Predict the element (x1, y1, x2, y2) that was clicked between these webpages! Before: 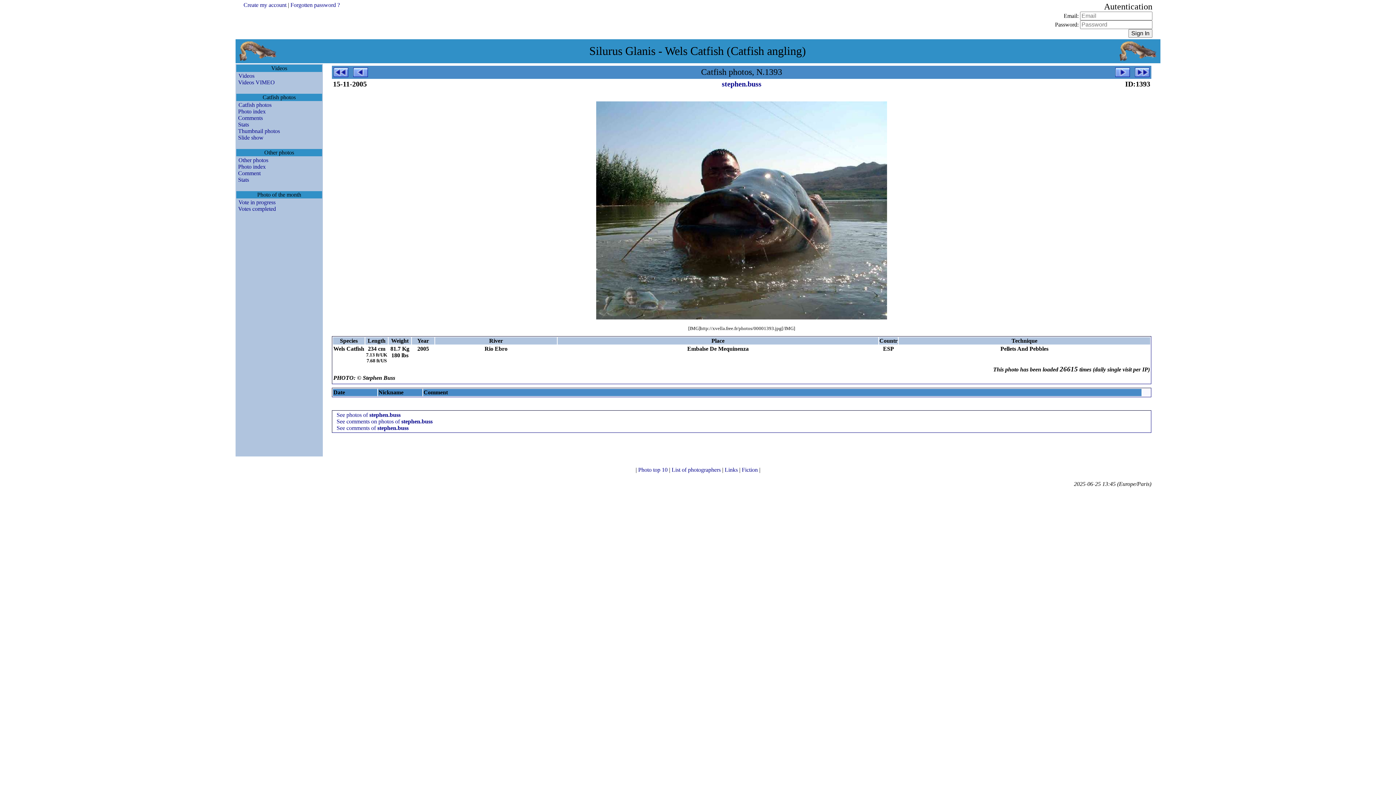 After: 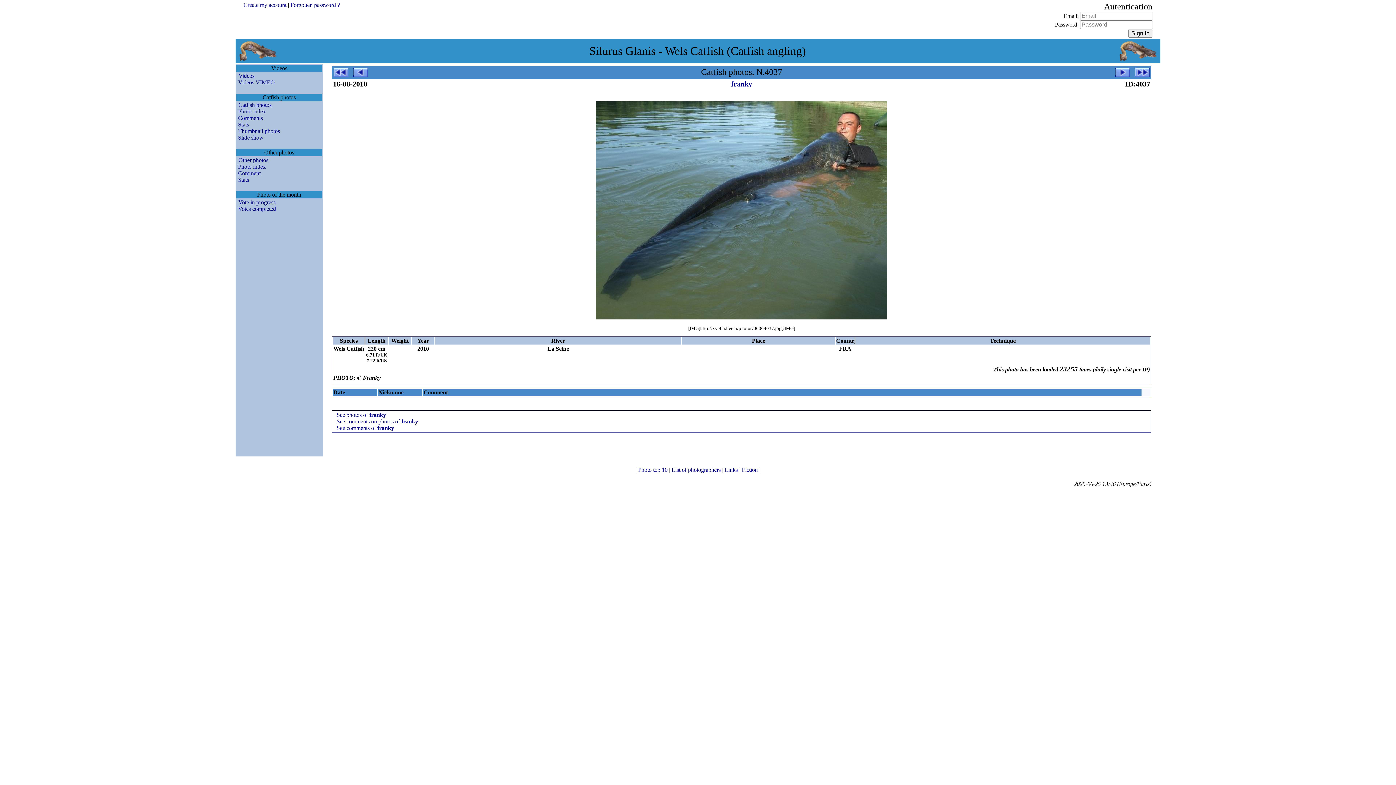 Action: label: Catfish photos bbox: (236, 101, 271, 108)